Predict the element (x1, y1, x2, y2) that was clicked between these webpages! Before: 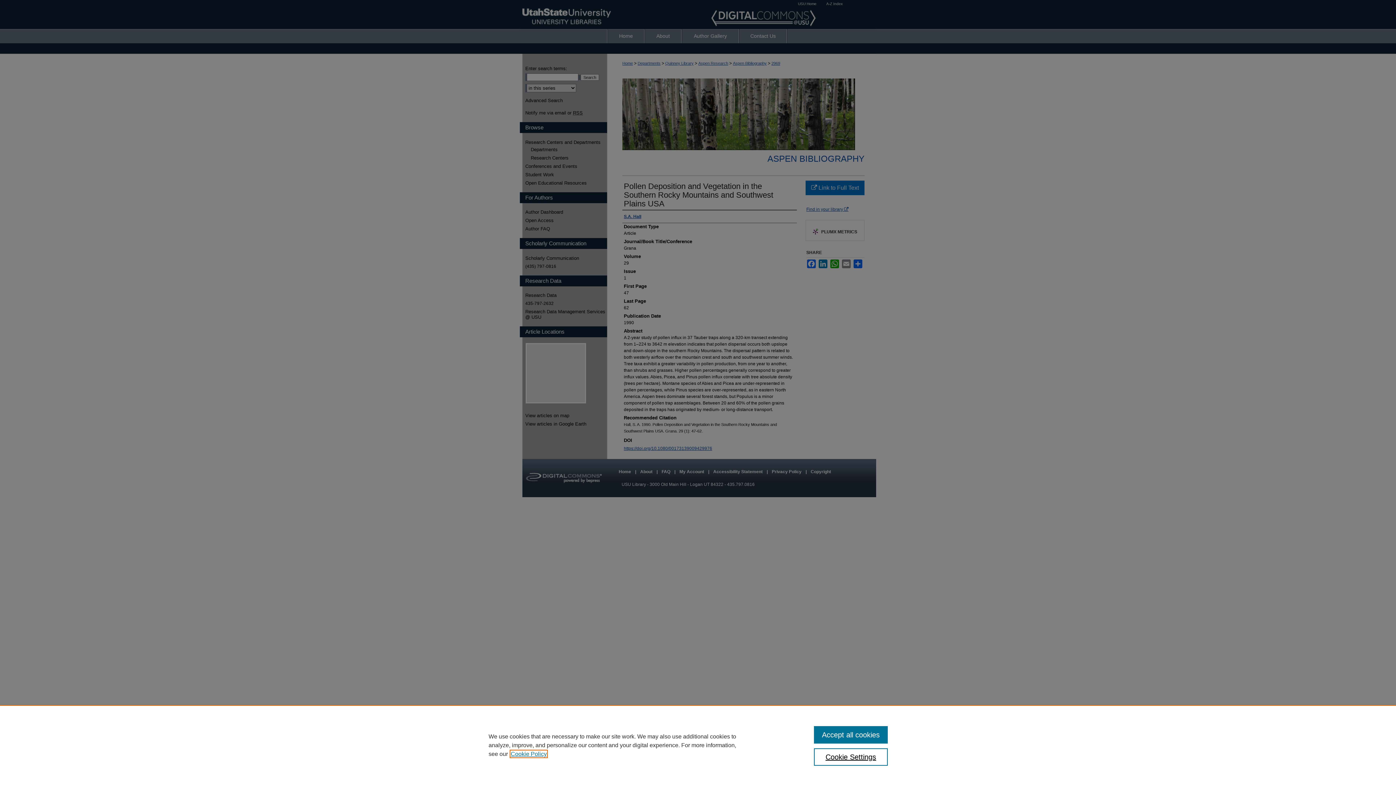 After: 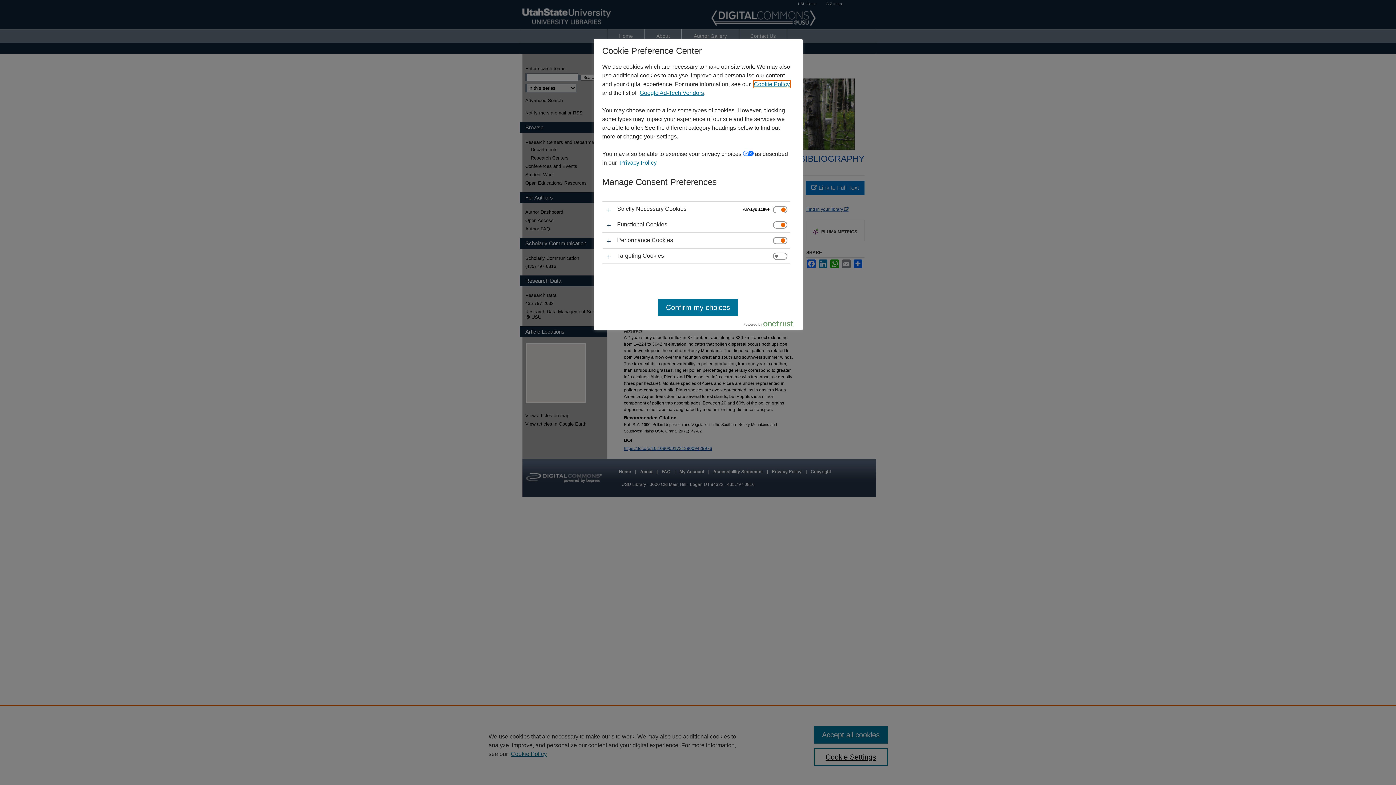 Action: bbox: (814, 748, 887, 766) label: Cookie Settings